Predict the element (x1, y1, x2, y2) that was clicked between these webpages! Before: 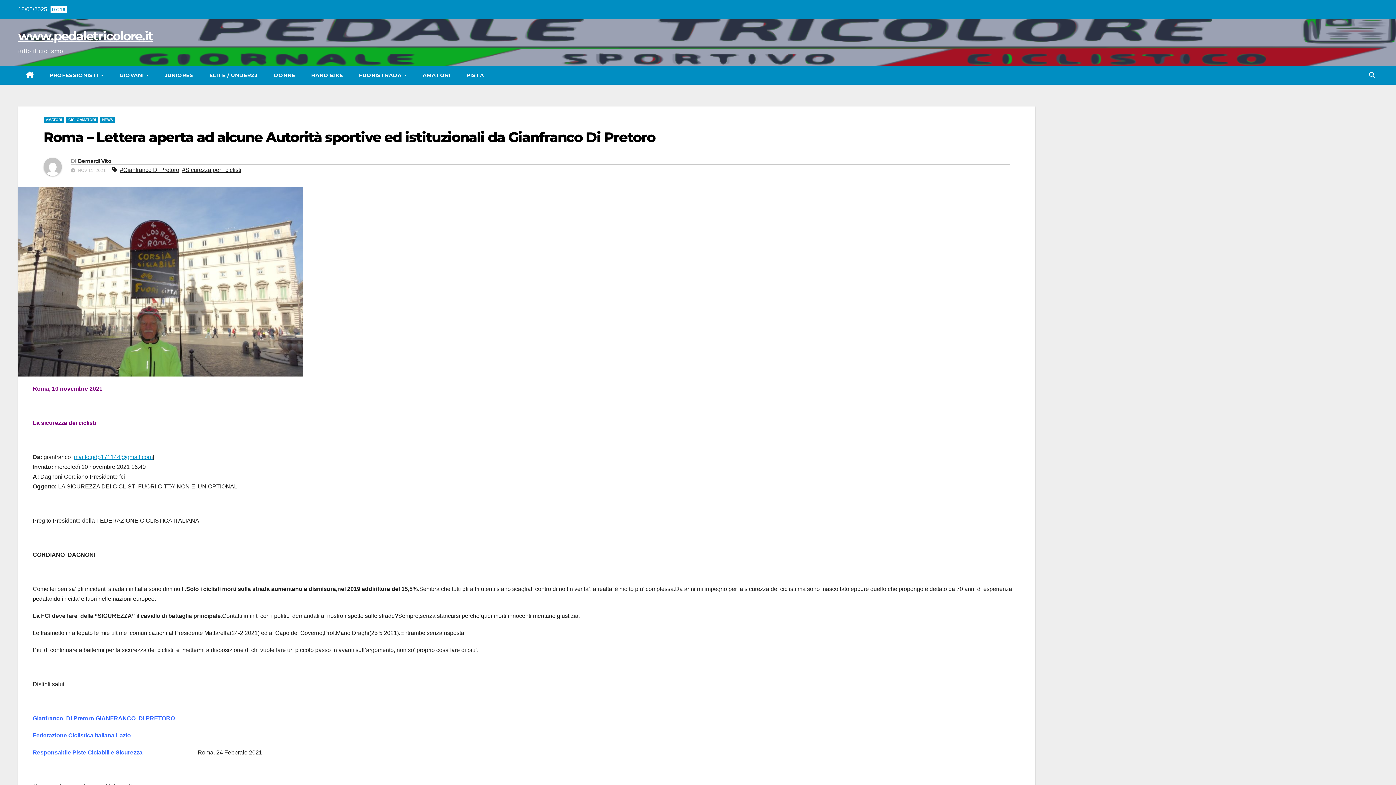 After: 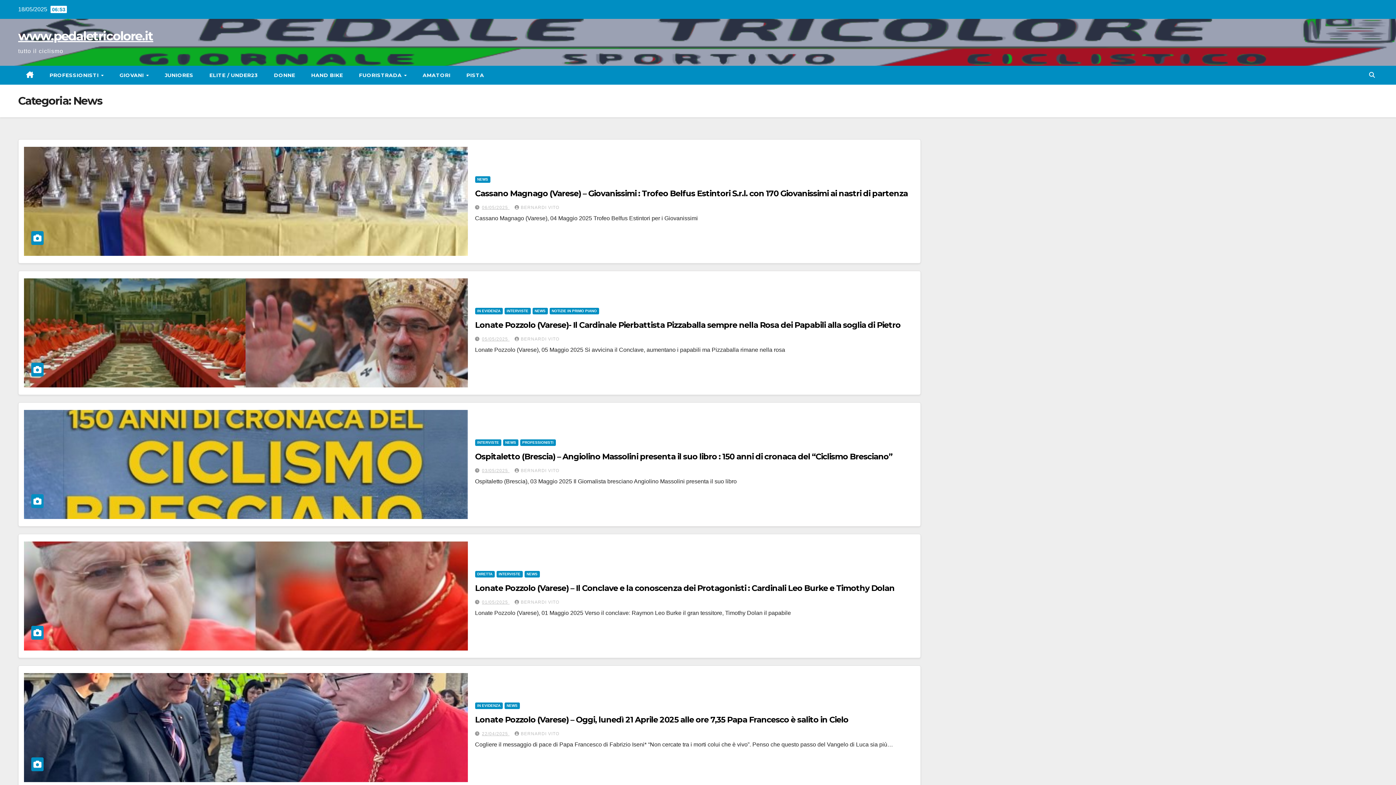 Action: bbox: (100, 116, 115, 123) label: NEWS